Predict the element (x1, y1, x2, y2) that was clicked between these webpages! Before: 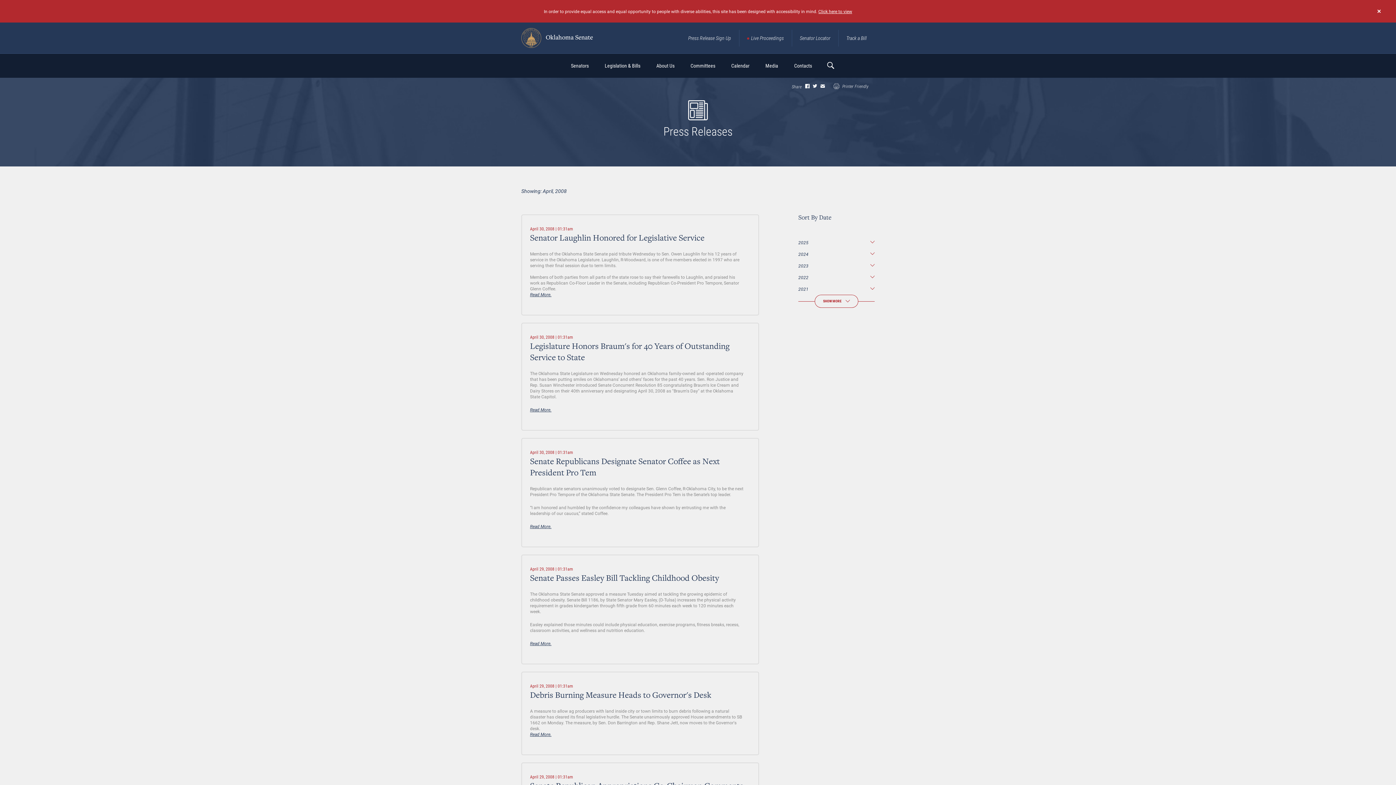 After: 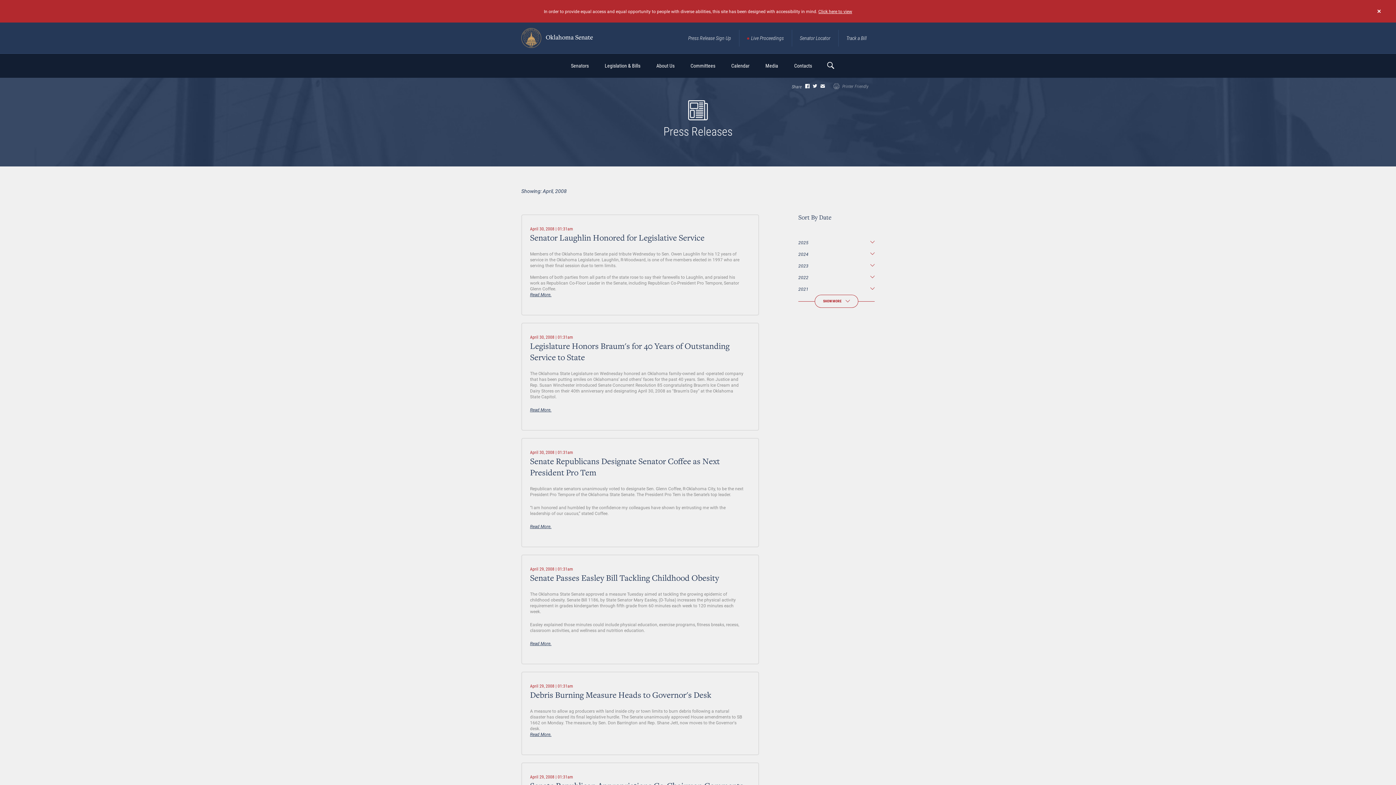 Action: label:  Printer Friendly bbox: (833, 82, 868, 90)